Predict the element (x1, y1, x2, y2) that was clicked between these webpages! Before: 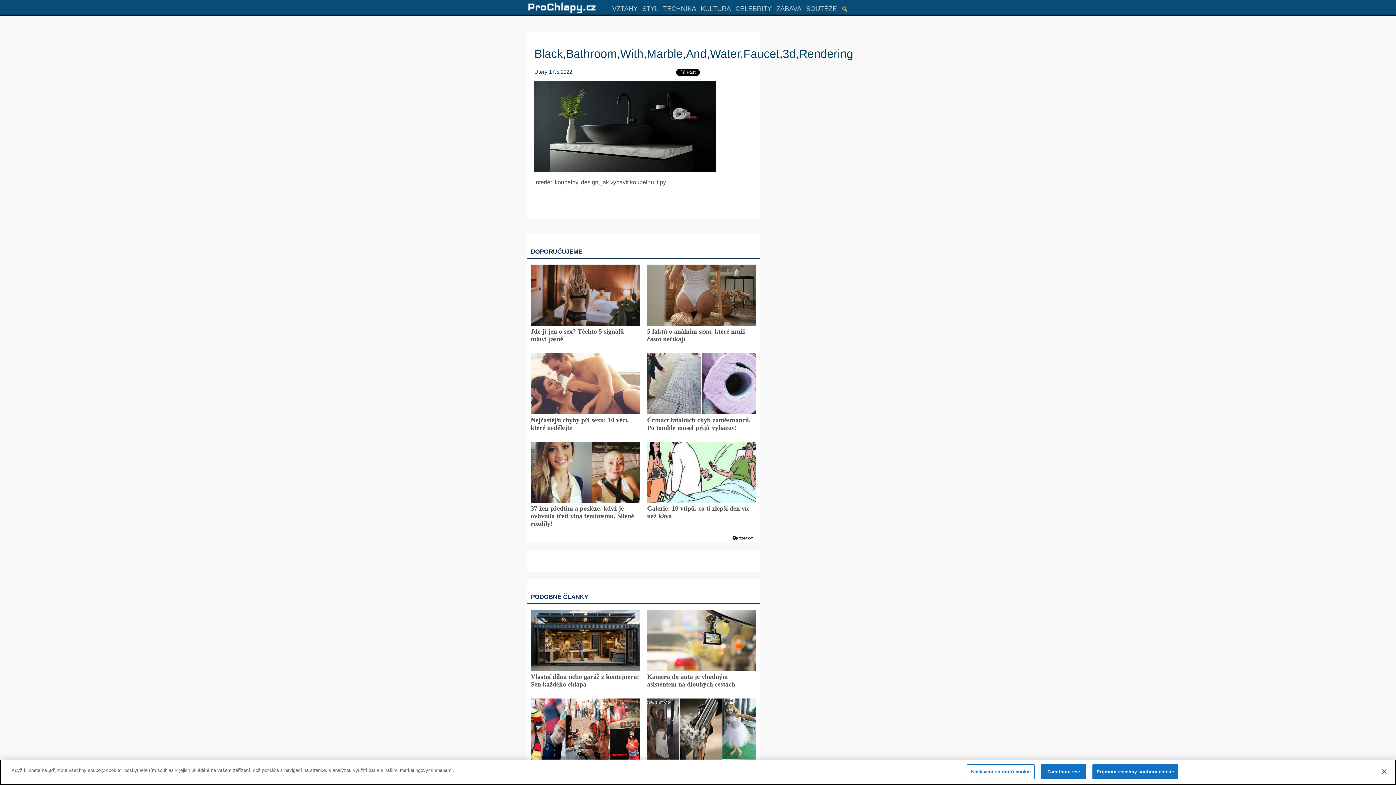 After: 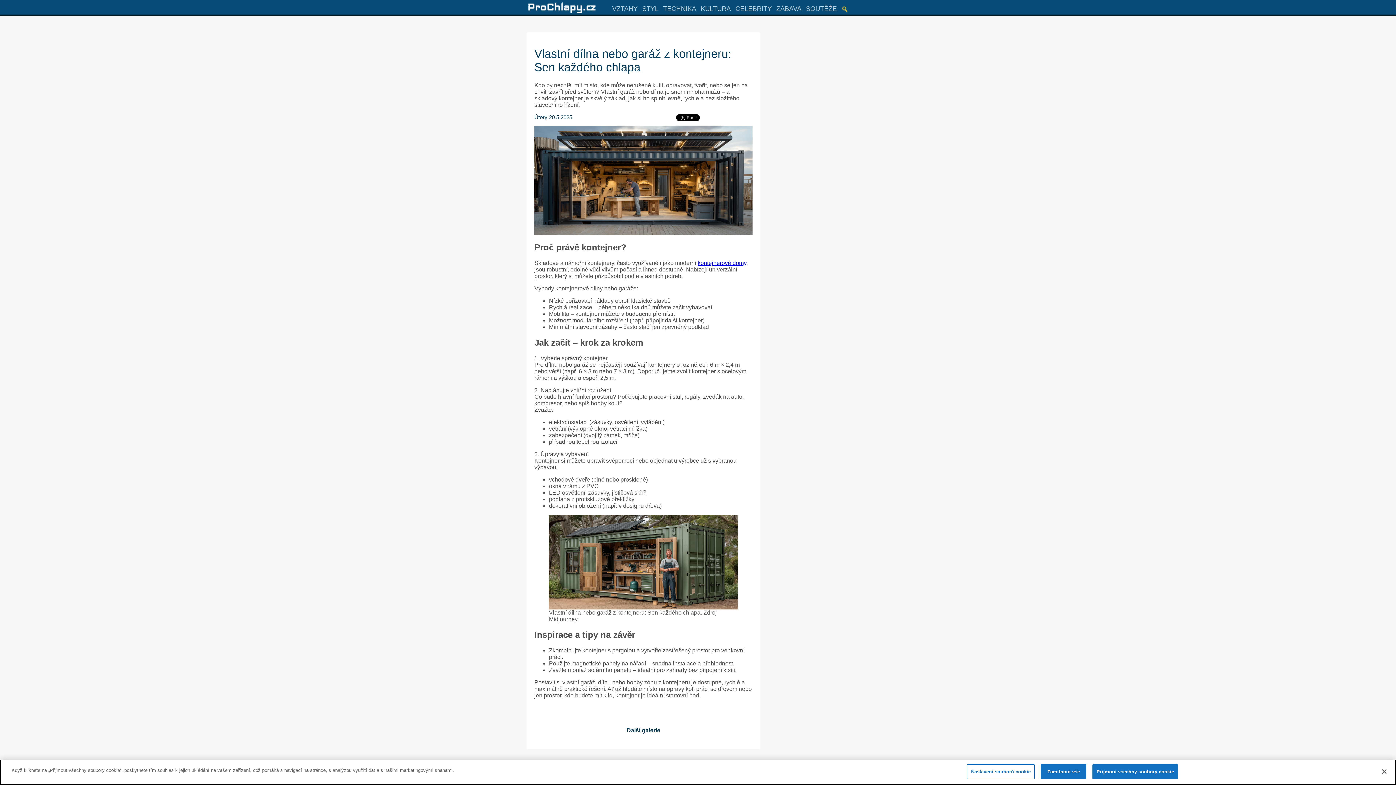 Action: bbox: (530, 610, 640, 688) label: Vlastní dílna nebo garáž z kontejneru: Sen každého chlapa